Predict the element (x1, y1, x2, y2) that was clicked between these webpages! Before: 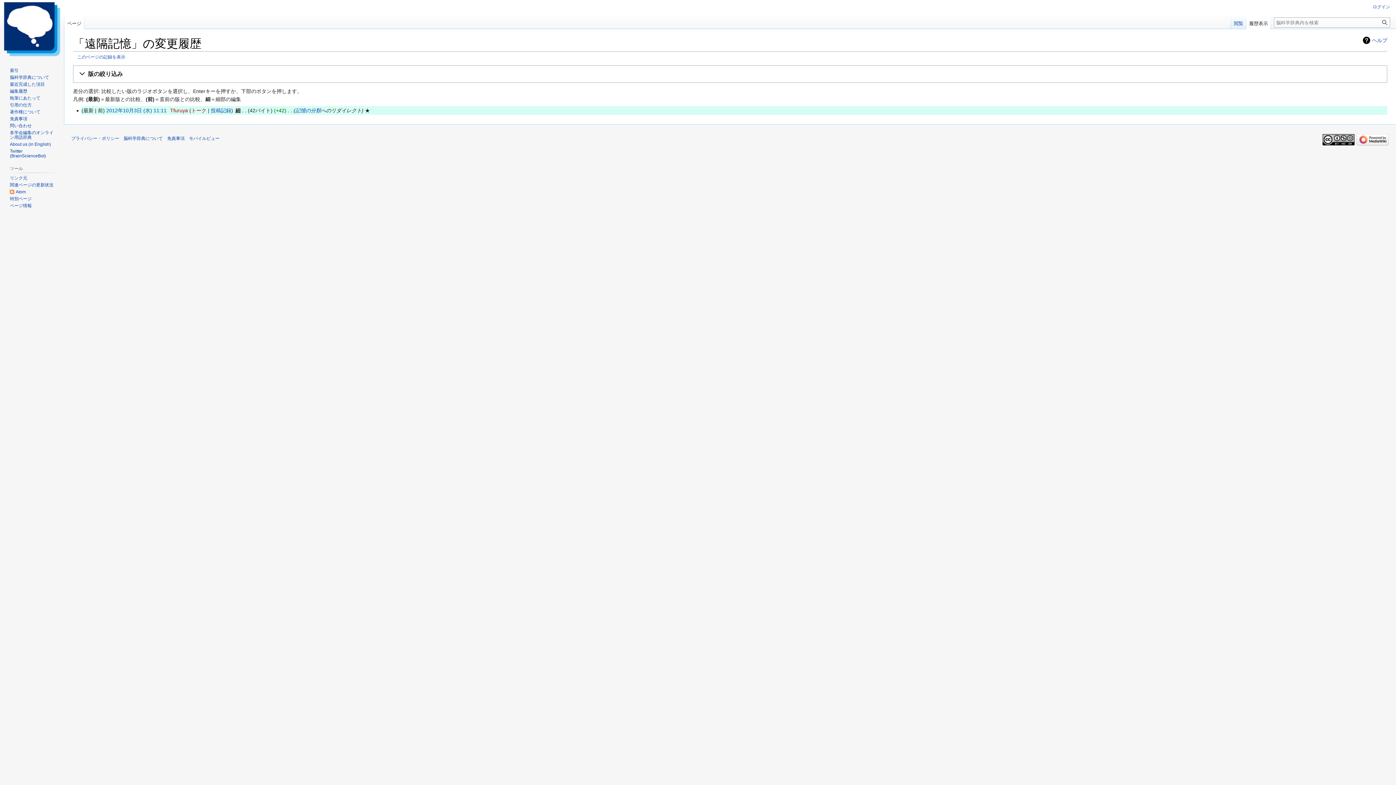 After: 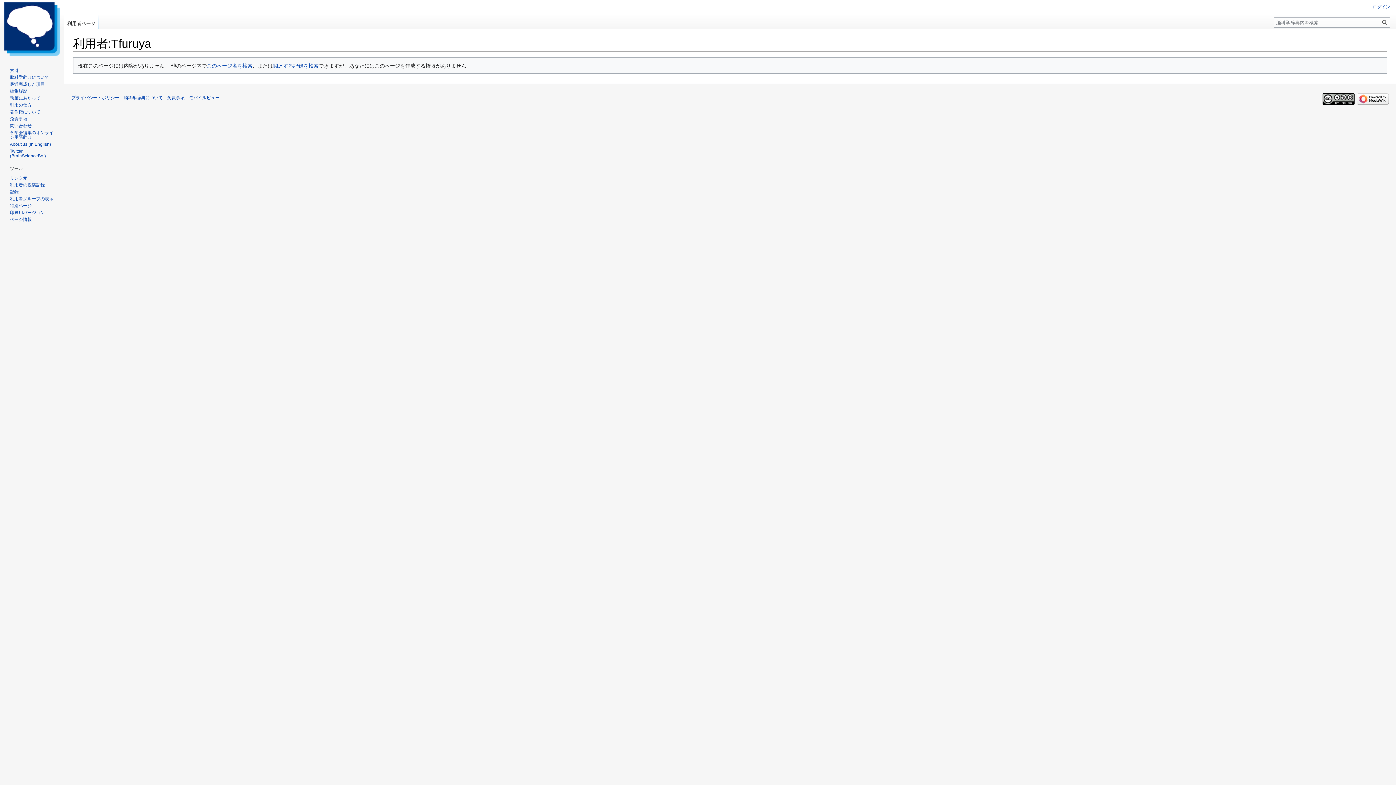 Action: bbox: (170, 107, 187, 113) label: Tfuruya